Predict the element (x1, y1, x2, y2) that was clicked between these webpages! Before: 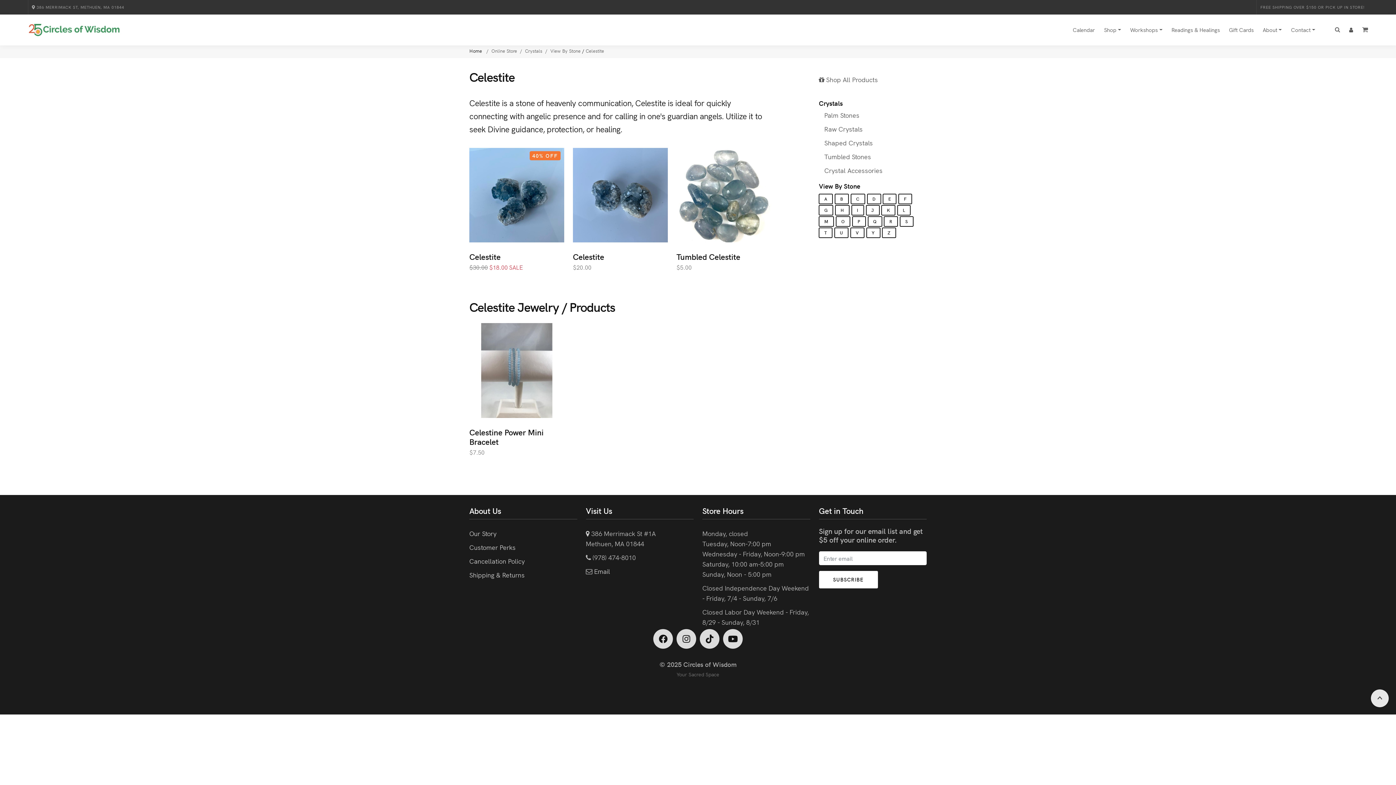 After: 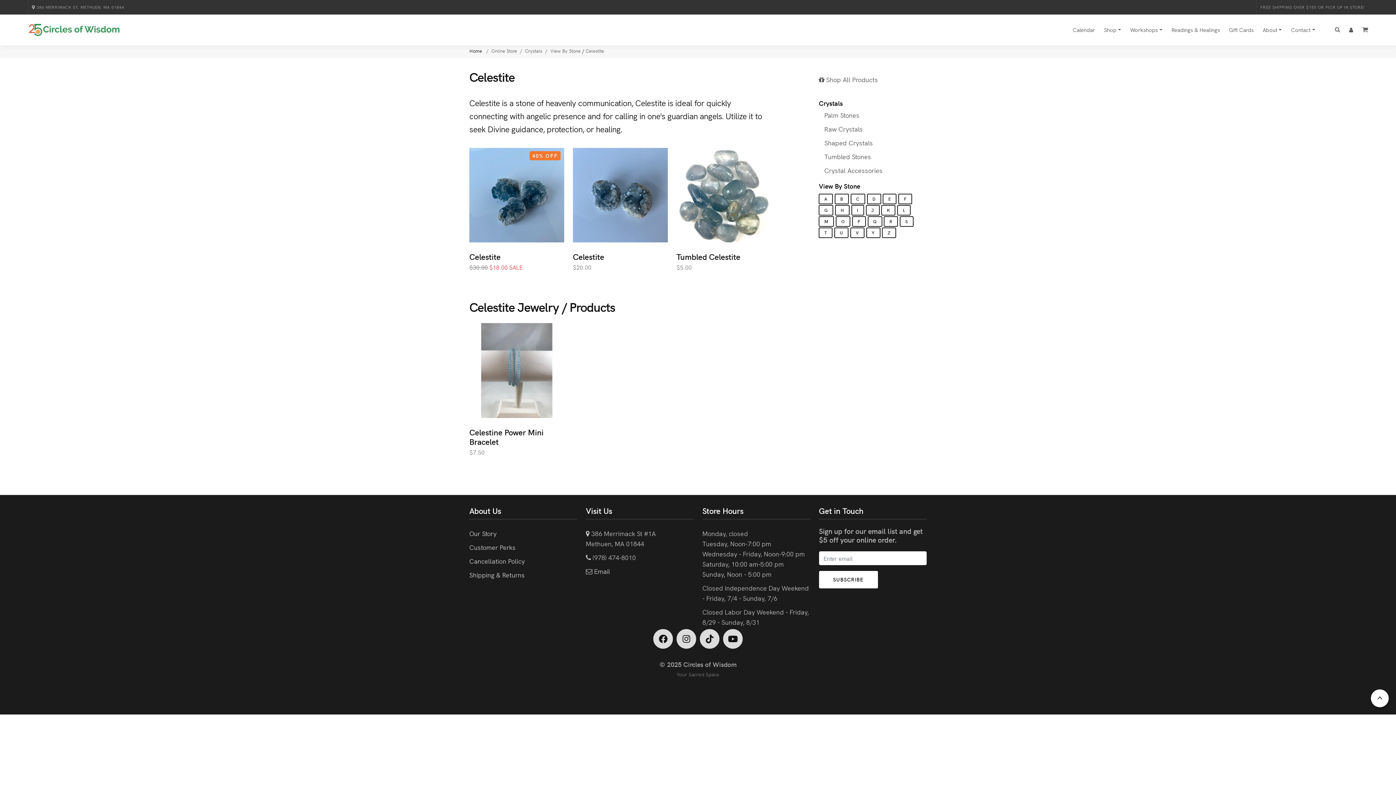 Action: bbox: (1371, 689, 1389, 707)